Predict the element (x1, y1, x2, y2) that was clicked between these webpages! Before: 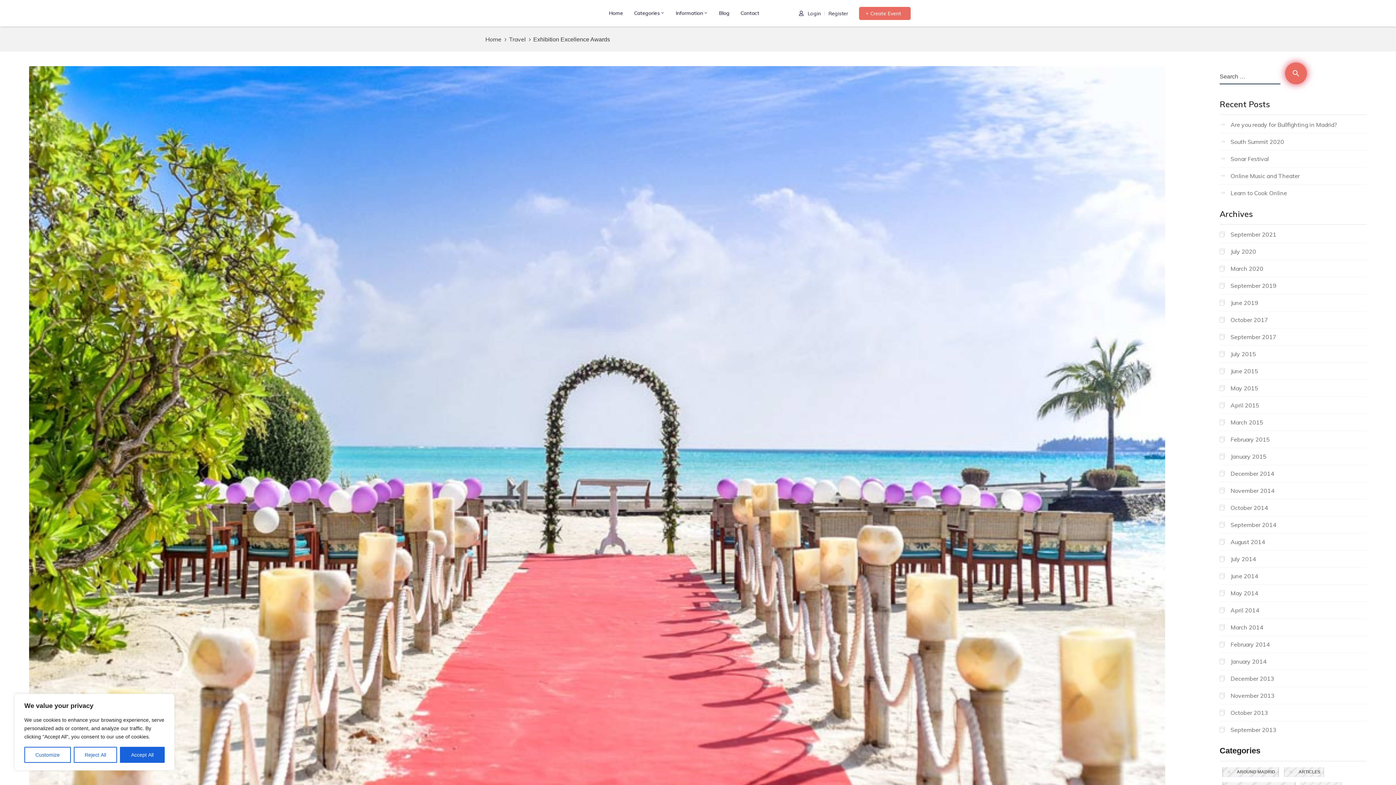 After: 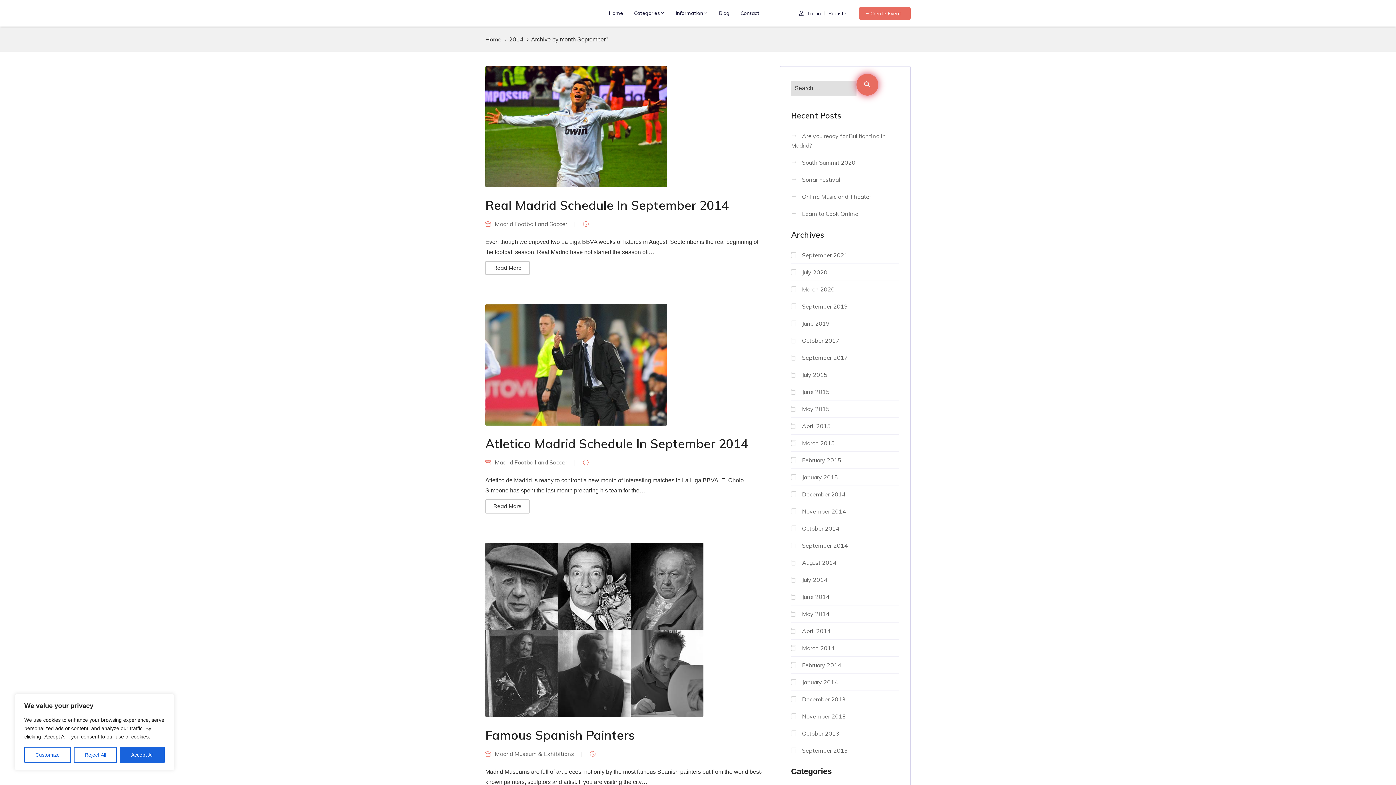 Action: bbox: (1220, 520, 1367, 529) label: September 2014